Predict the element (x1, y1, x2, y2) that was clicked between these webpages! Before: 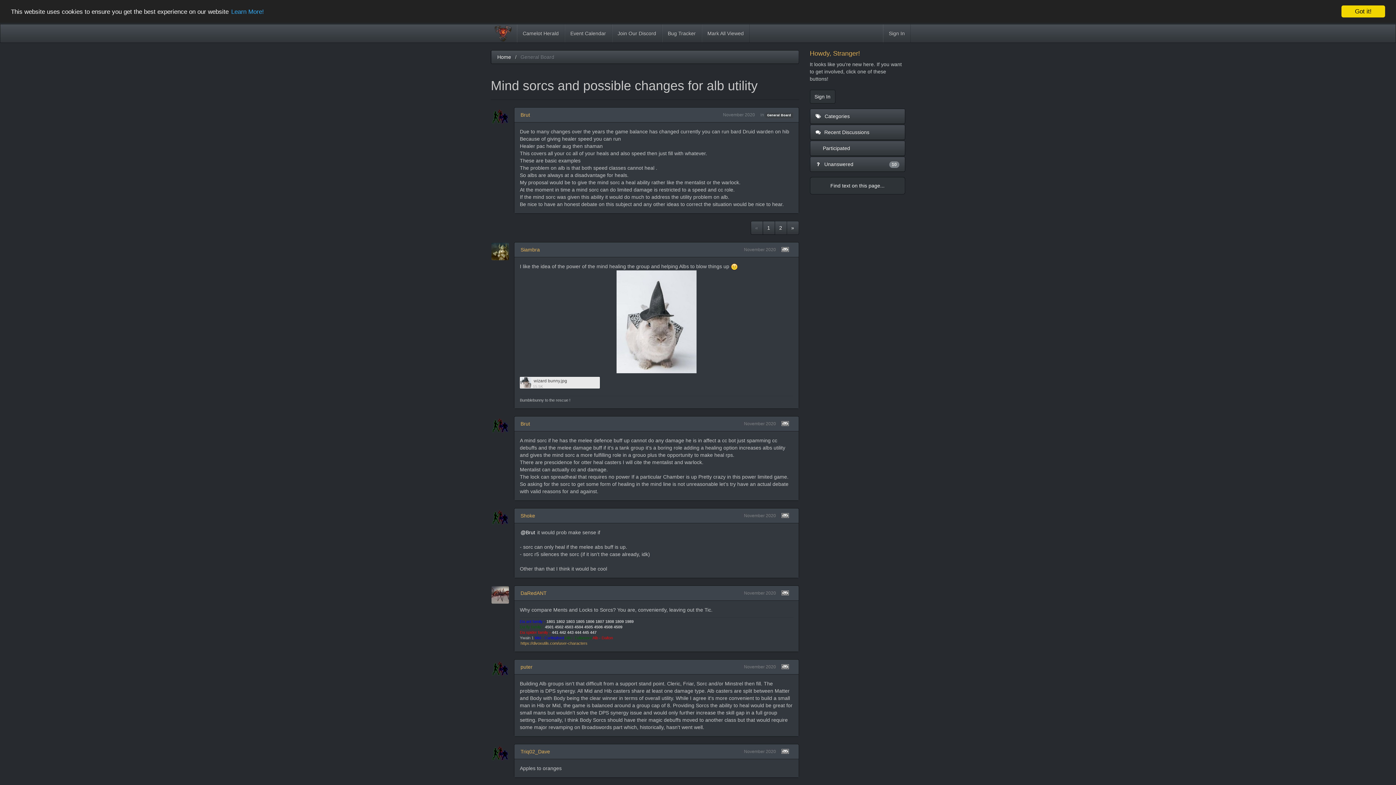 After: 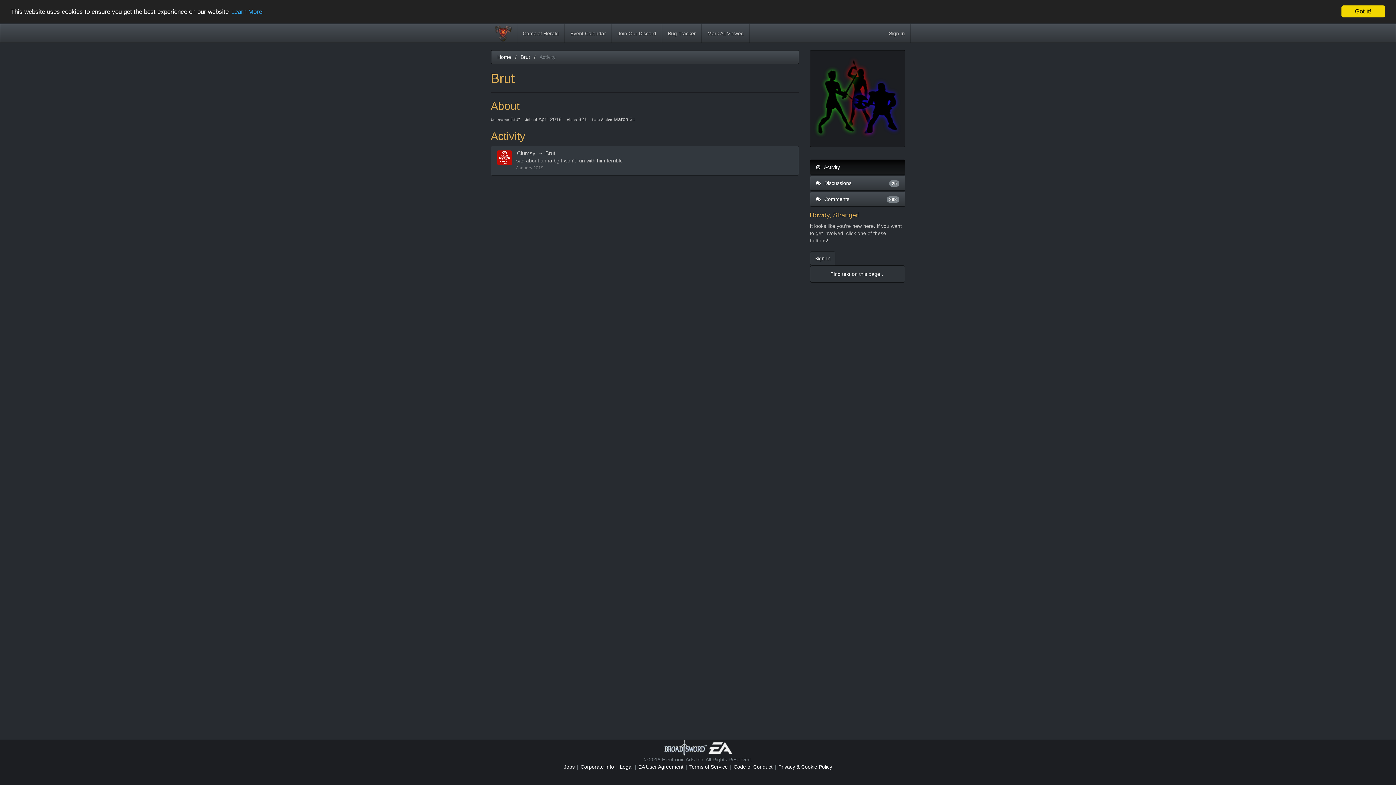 Action: label: @Brut bbox: (520, 529, 536, 536)